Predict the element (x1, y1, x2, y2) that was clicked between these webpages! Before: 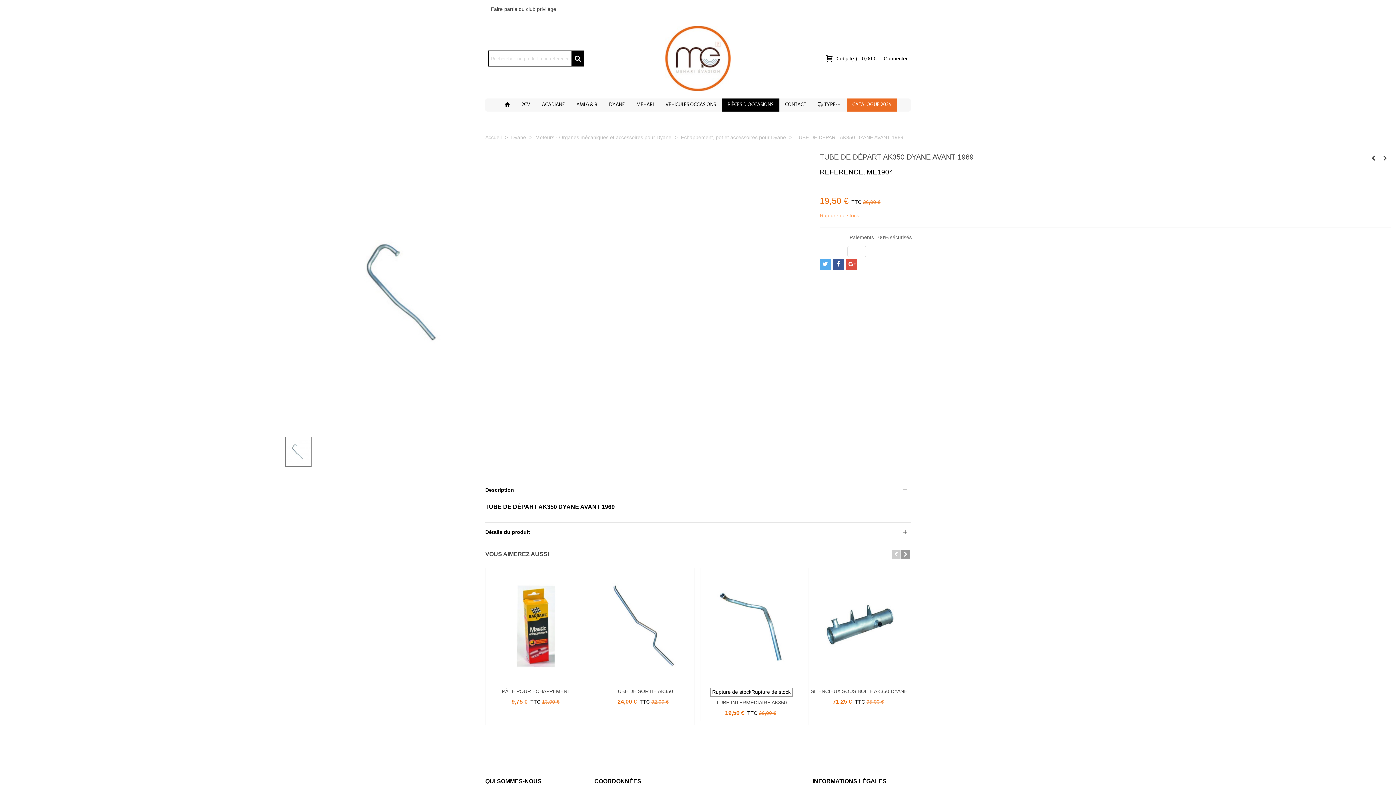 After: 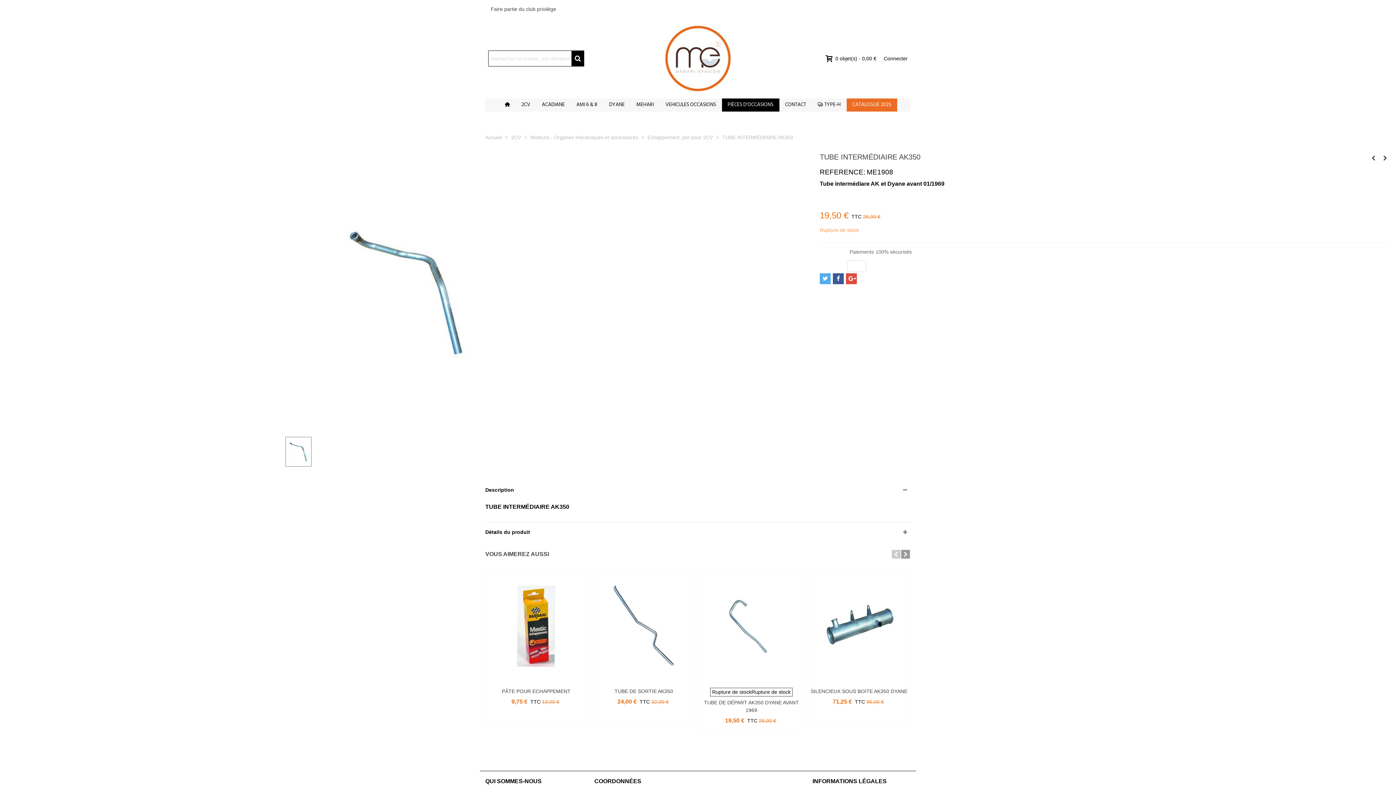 Action: bbox: (701, 568, 802, 684)